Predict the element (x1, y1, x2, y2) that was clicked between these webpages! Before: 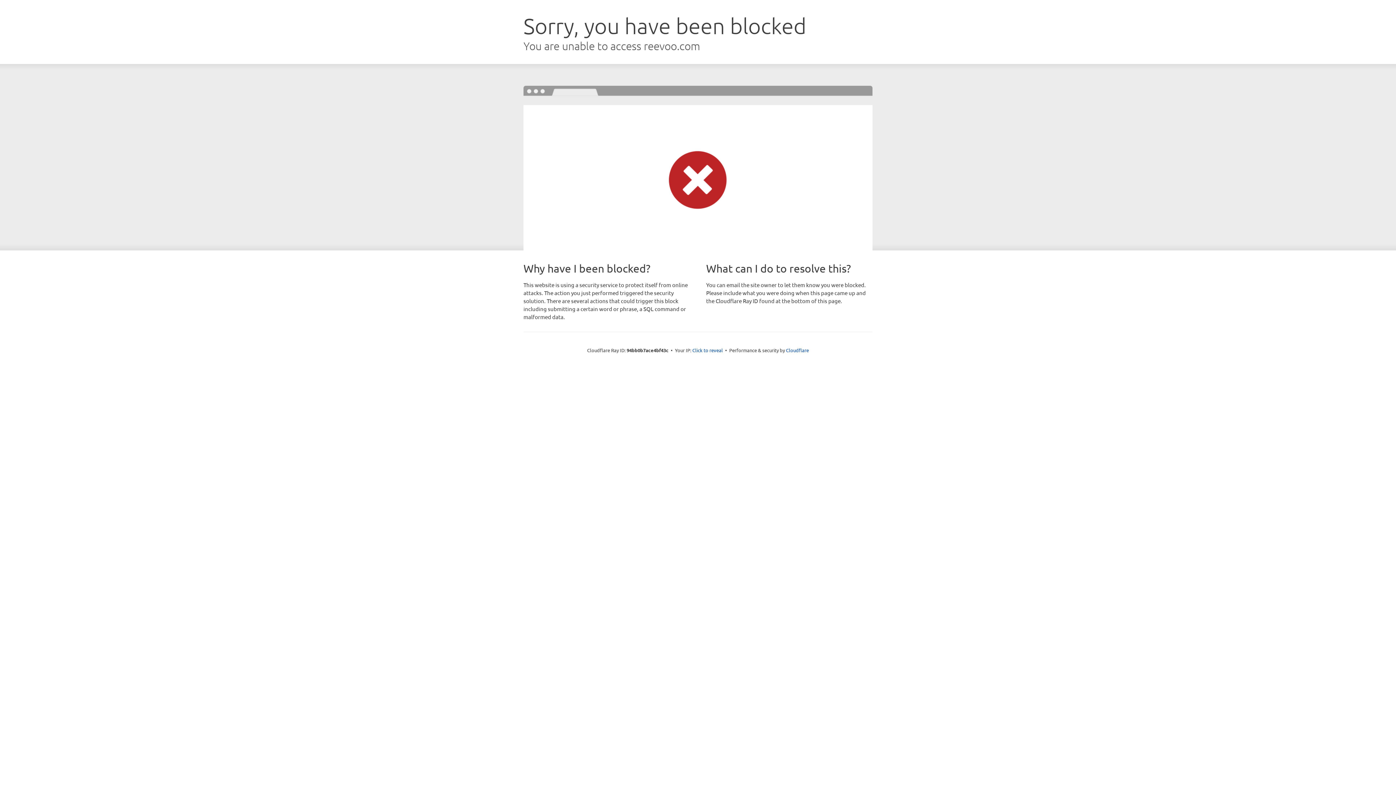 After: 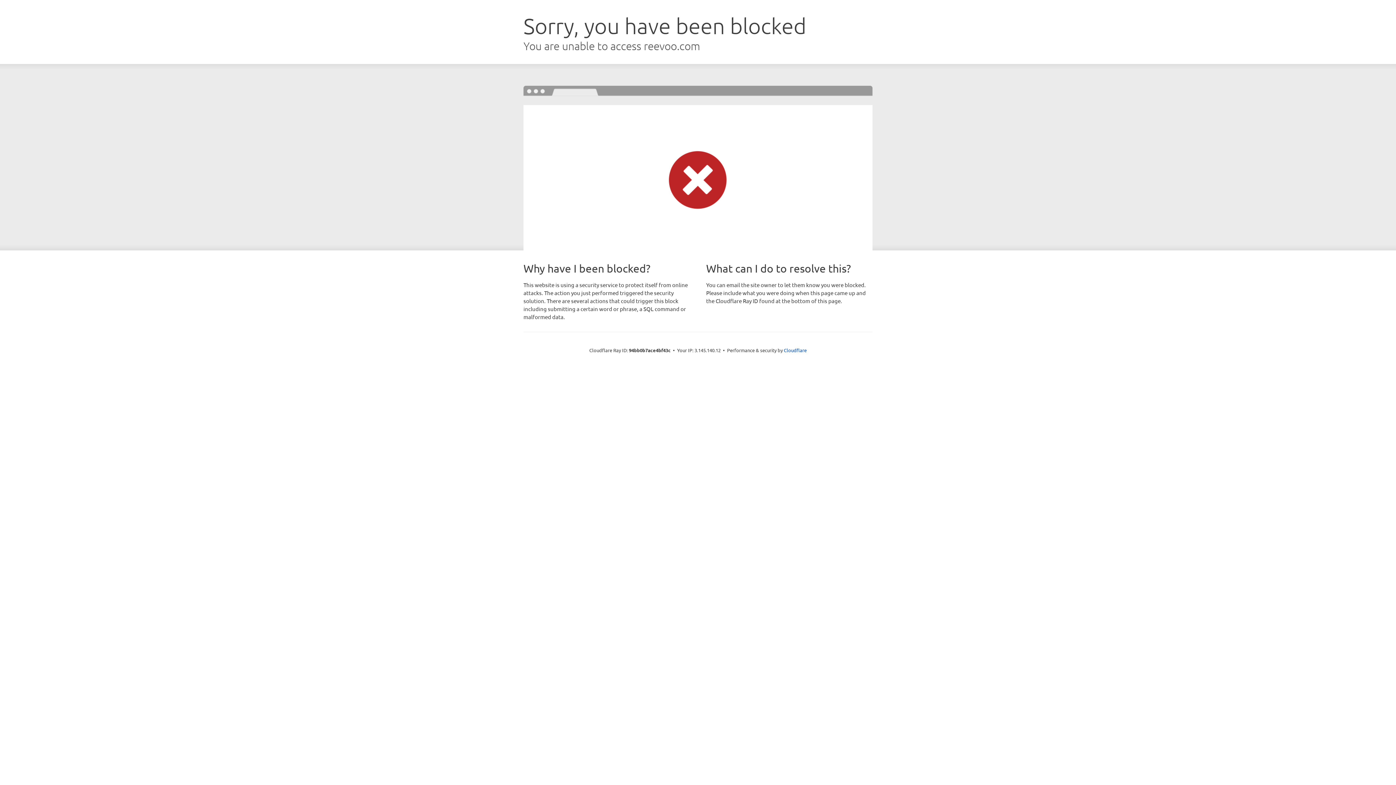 Action: bbox: (692, 346, 723, 353) label: Click to reveal